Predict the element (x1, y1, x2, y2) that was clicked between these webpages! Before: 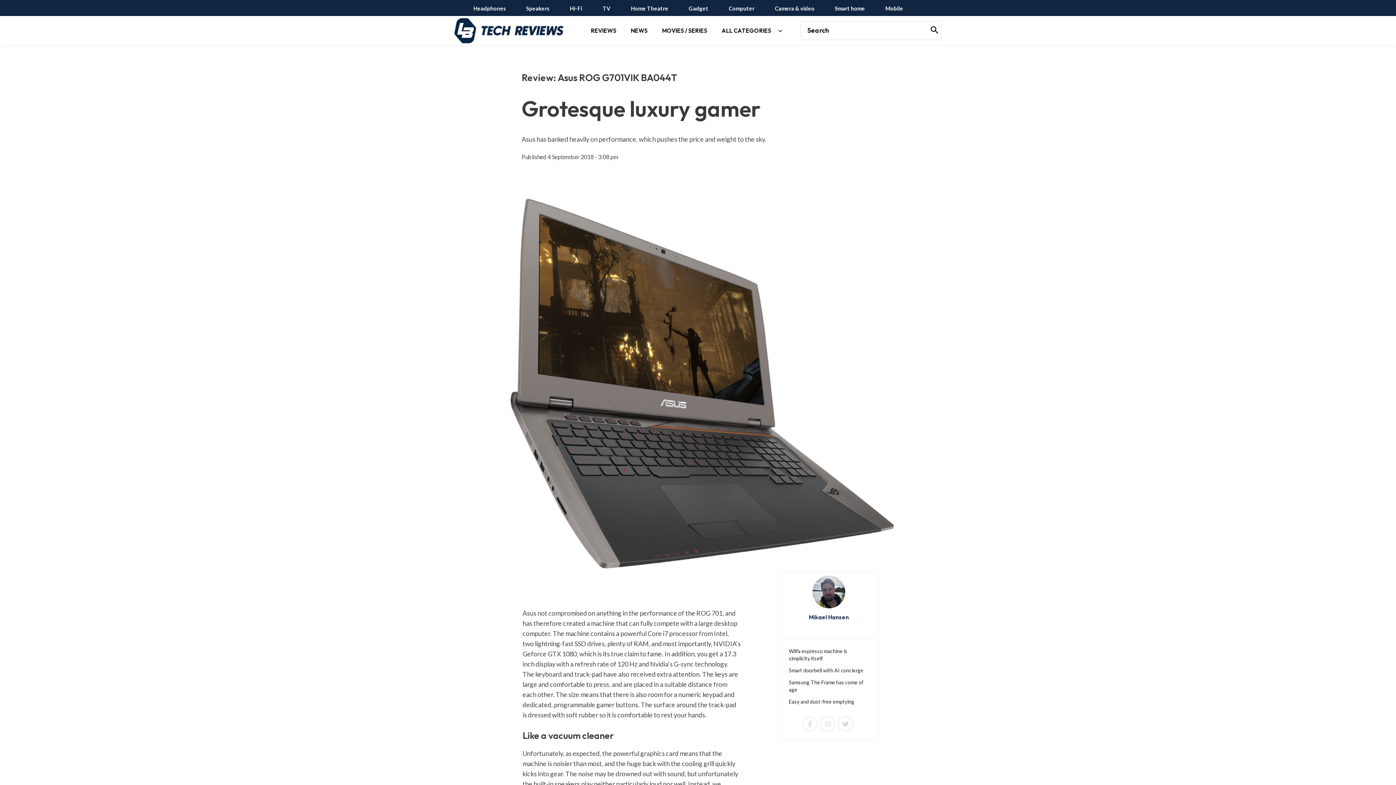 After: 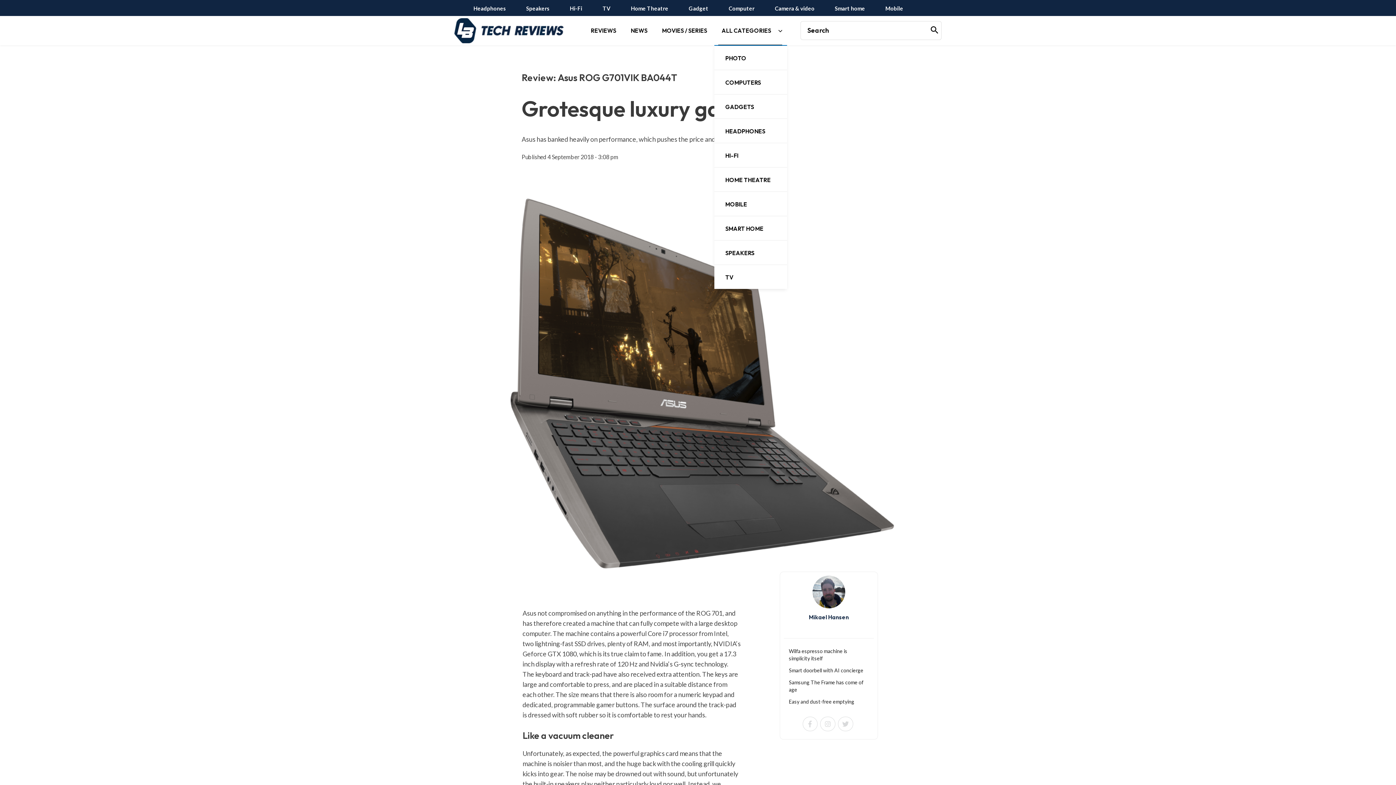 Action: bbox: (714, 16, 786, 45) label: ALL CATEGORIES